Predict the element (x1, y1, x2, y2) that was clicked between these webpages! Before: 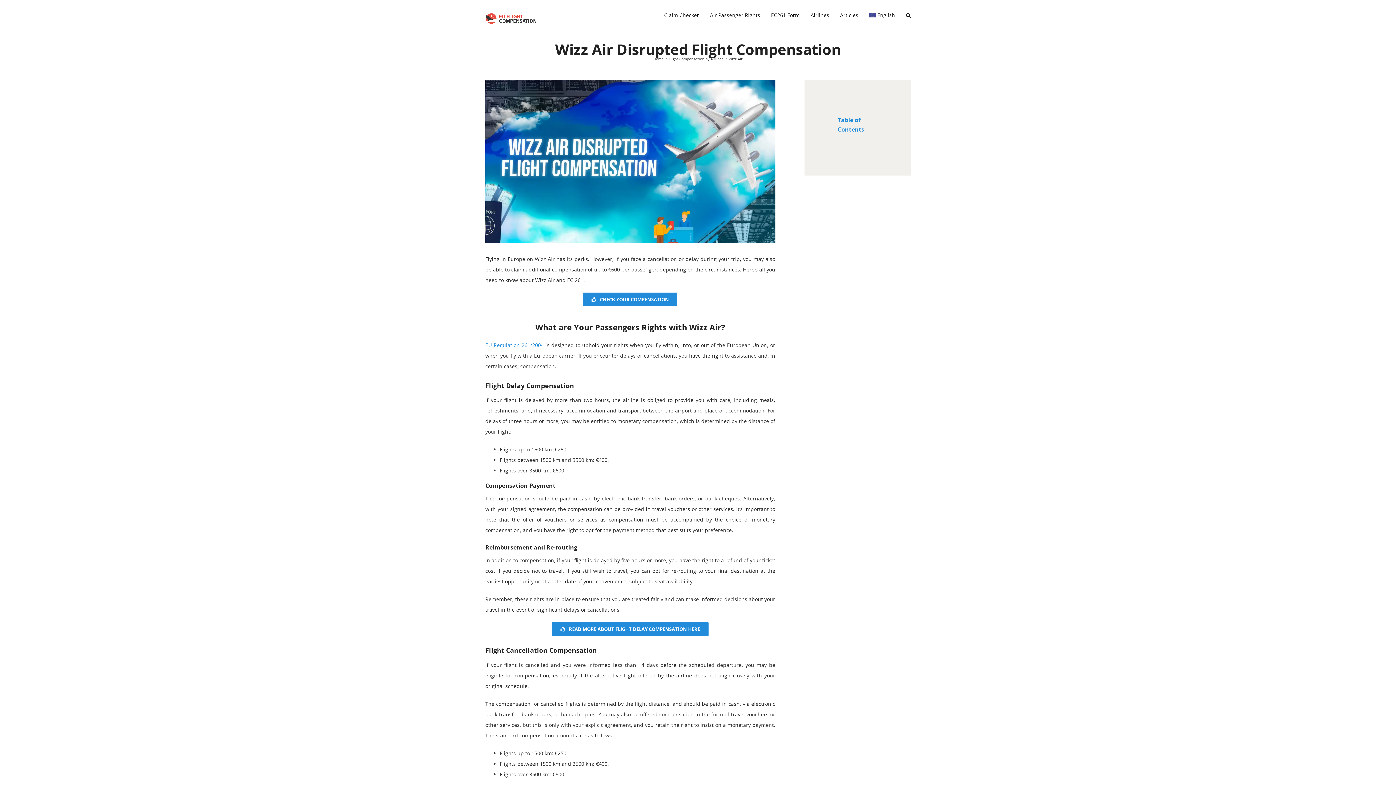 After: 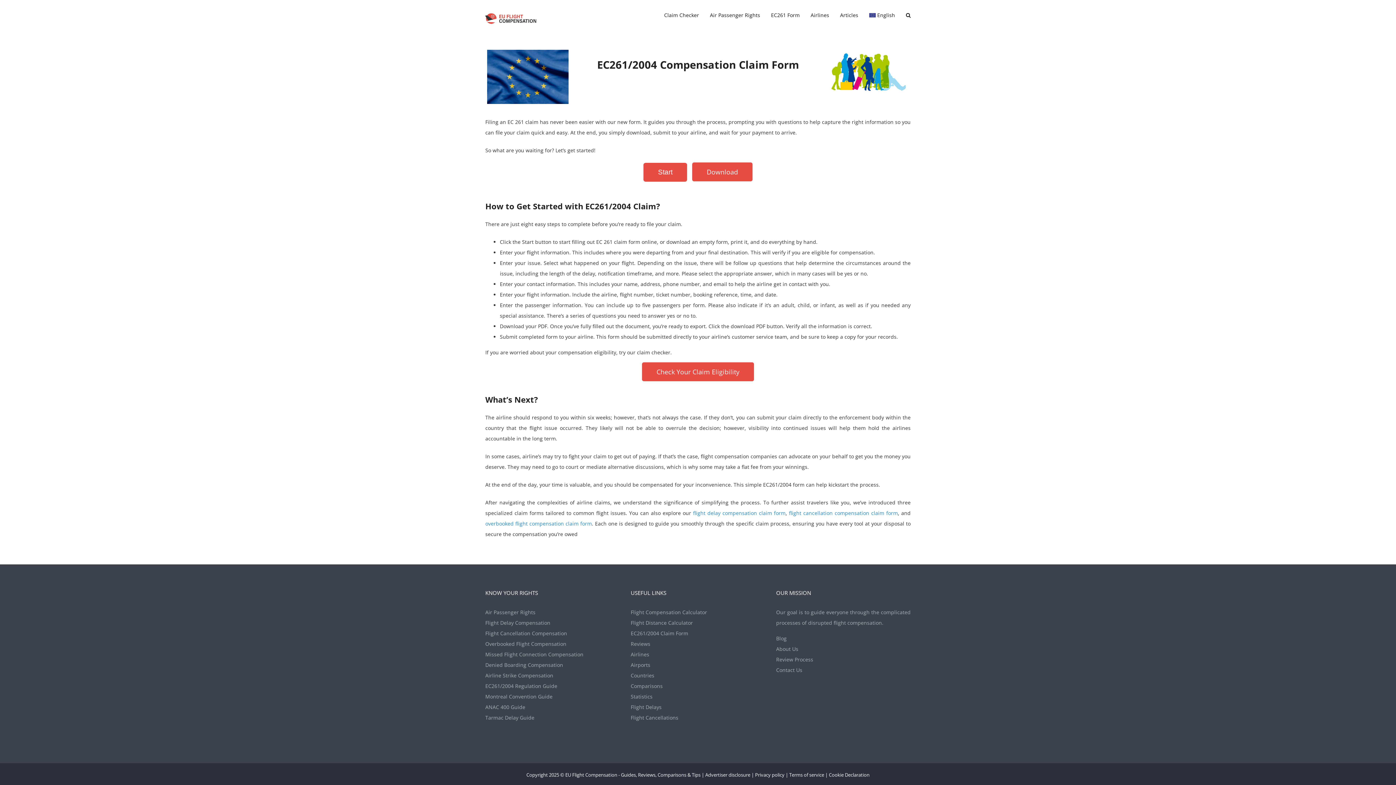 Action: label: EC261 Form bbox: (771, 0, 799, 30)